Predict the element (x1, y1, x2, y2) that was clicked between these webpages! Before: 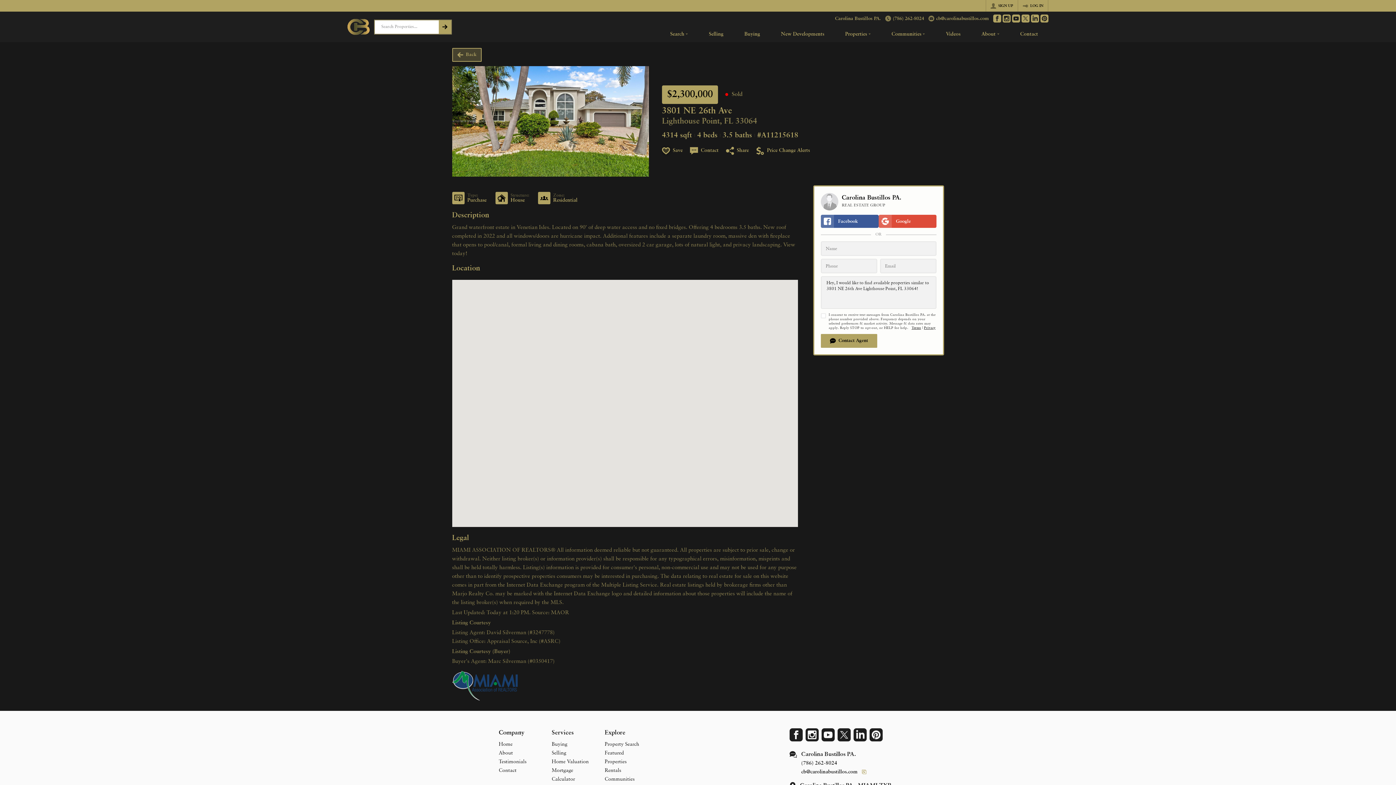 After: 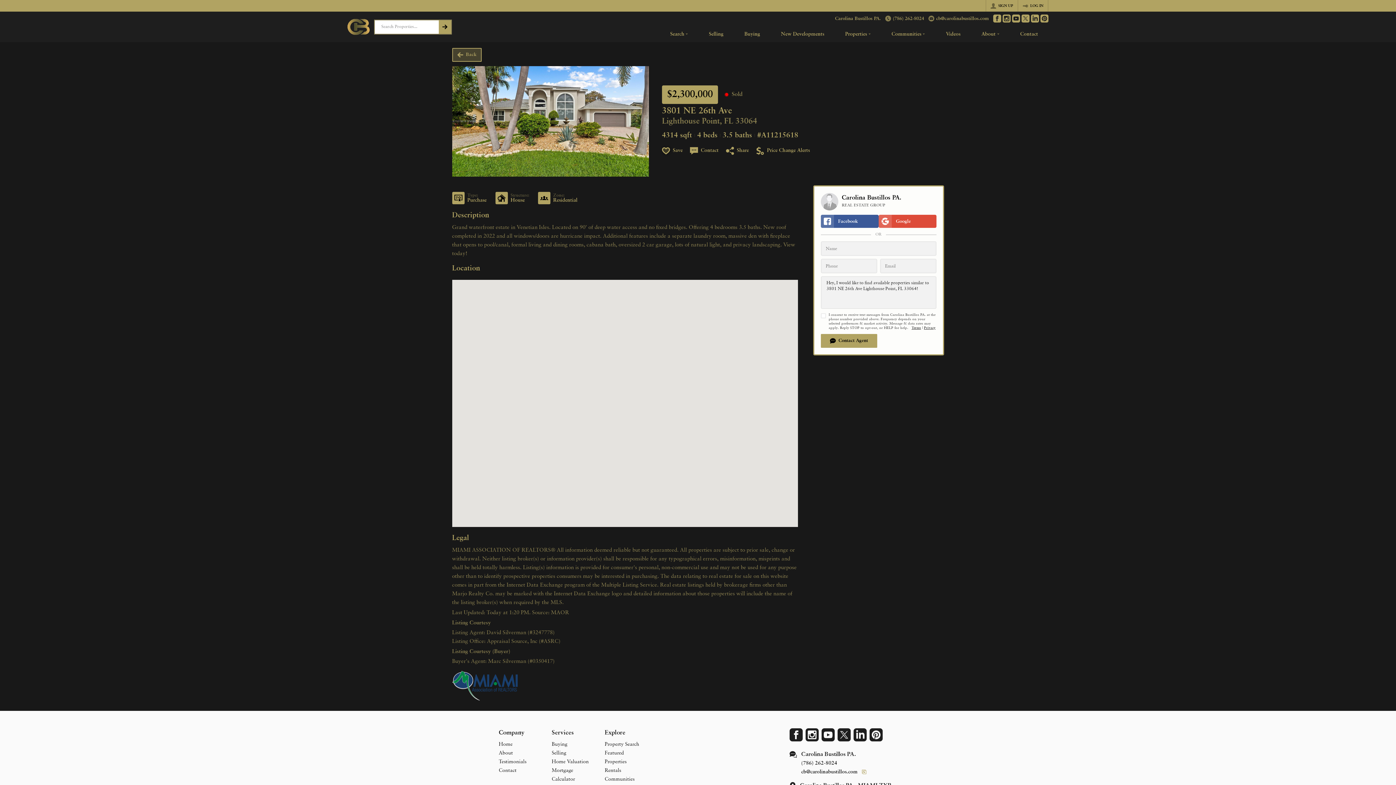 Action: label: Go to Instagram Page bbox: (1002, 14, 1010, 22)